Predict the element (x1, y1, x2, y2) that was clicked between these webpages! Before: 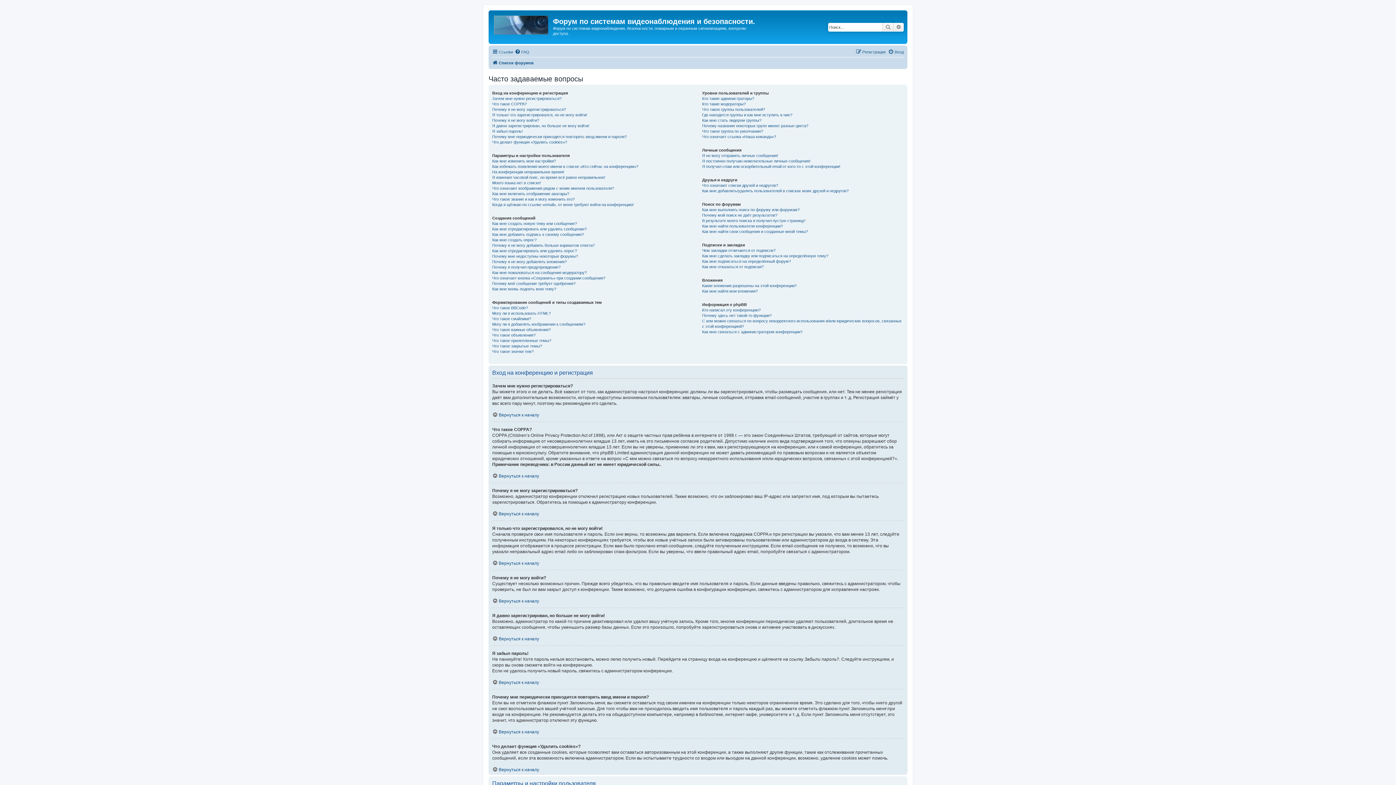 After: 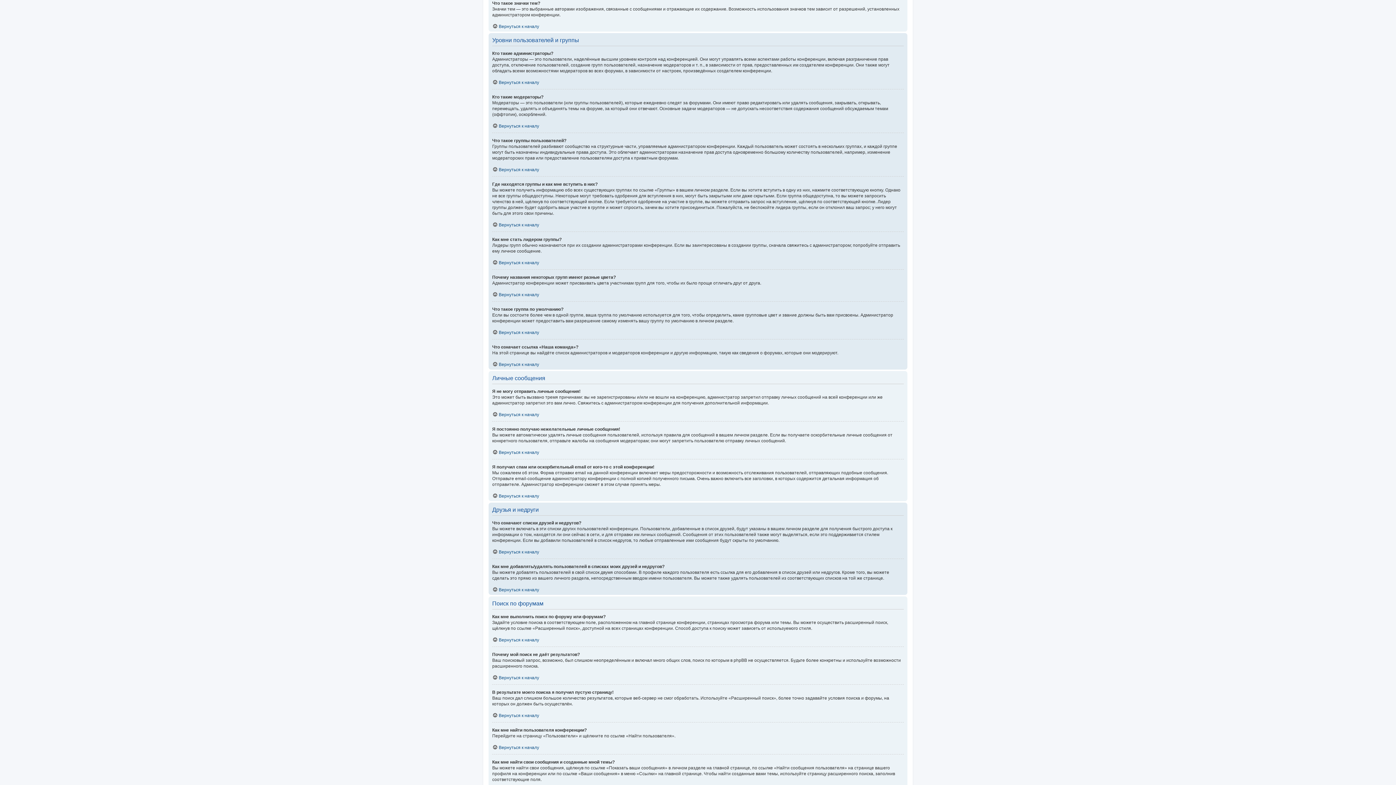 Action: label: Что такое значки тем? bbox: (492, 348, 533, 354)